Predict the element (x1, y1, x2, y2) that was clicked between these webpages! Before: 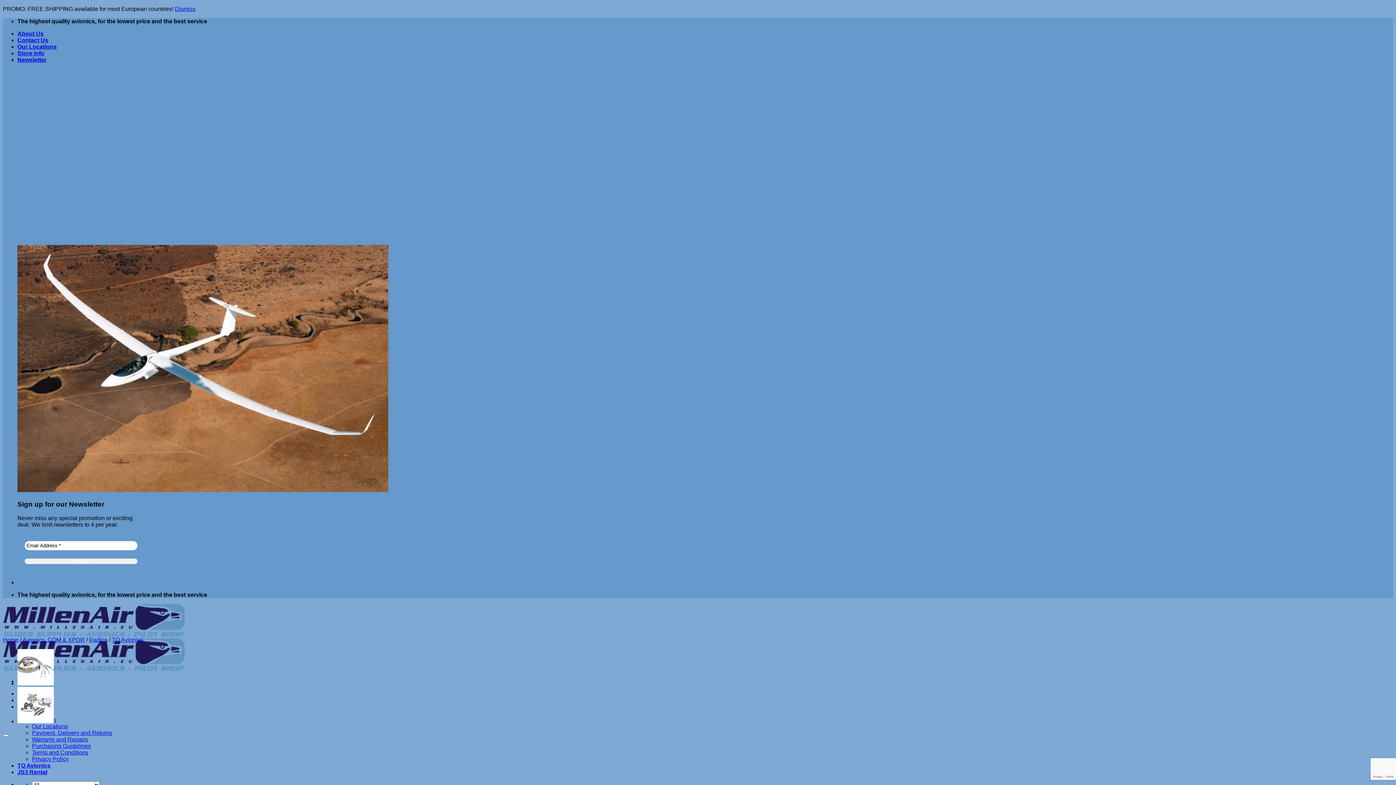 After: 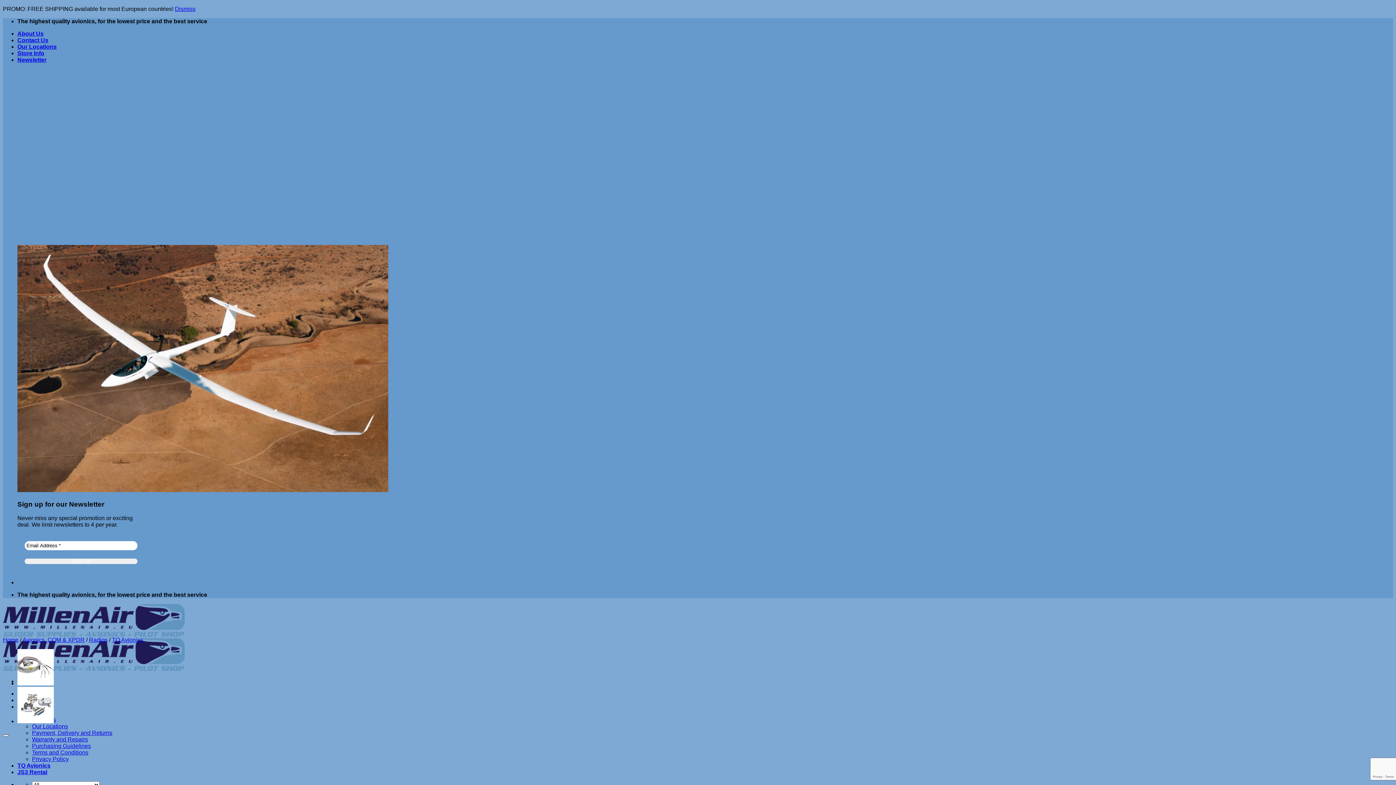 Action: bbox: (2, 735, 8, 737) label: Wishlist